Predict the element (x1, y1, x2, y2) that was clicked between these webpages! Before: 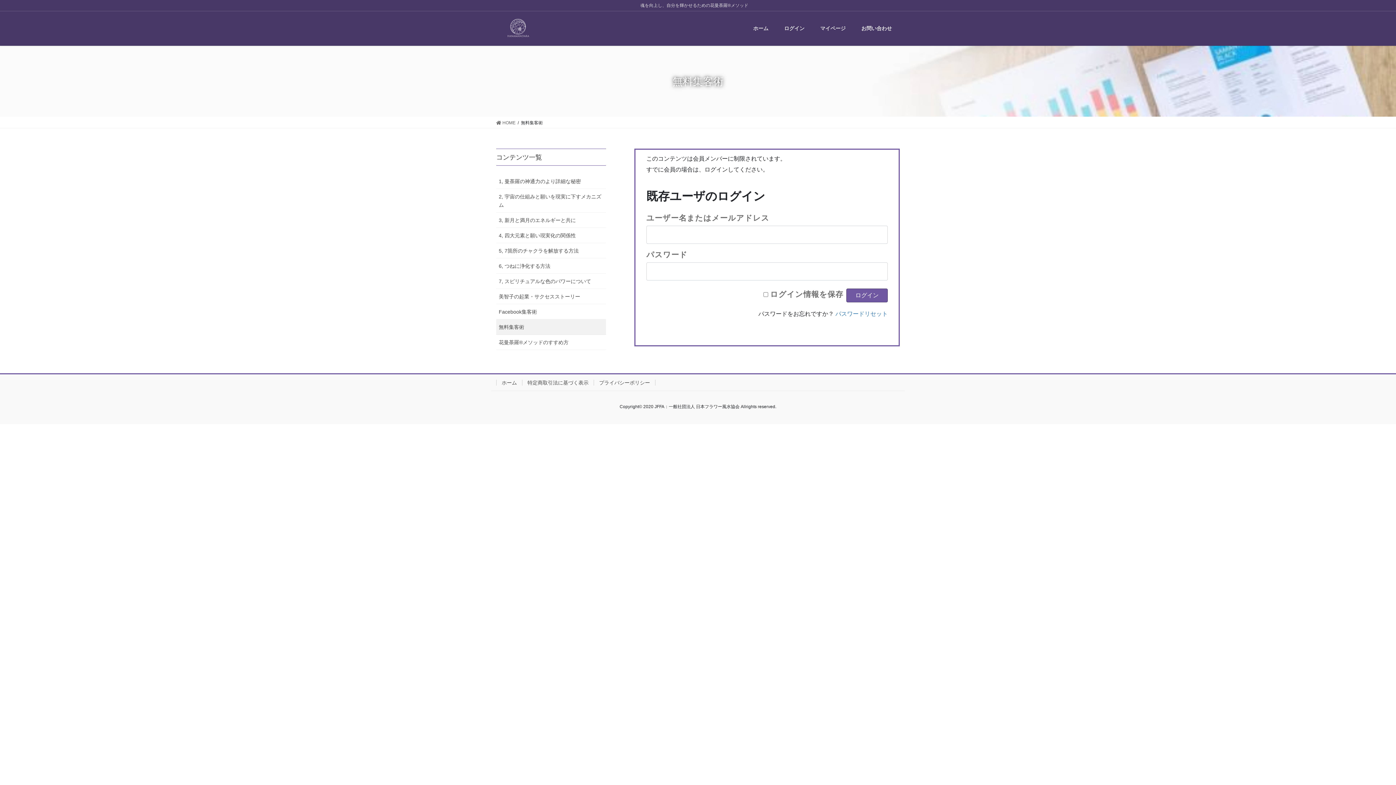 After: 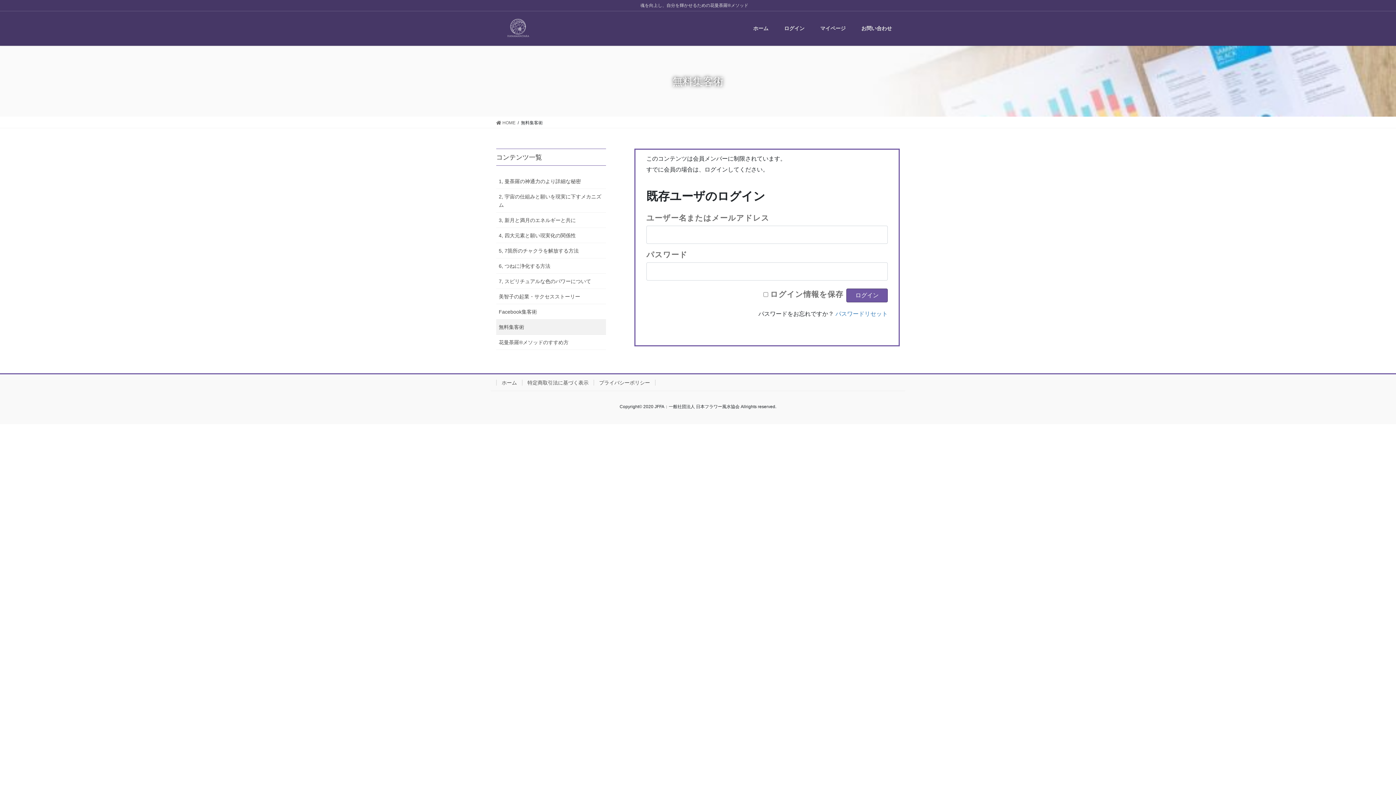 Action: bbox: (496, 319, 606, 334) label: 無料集客術